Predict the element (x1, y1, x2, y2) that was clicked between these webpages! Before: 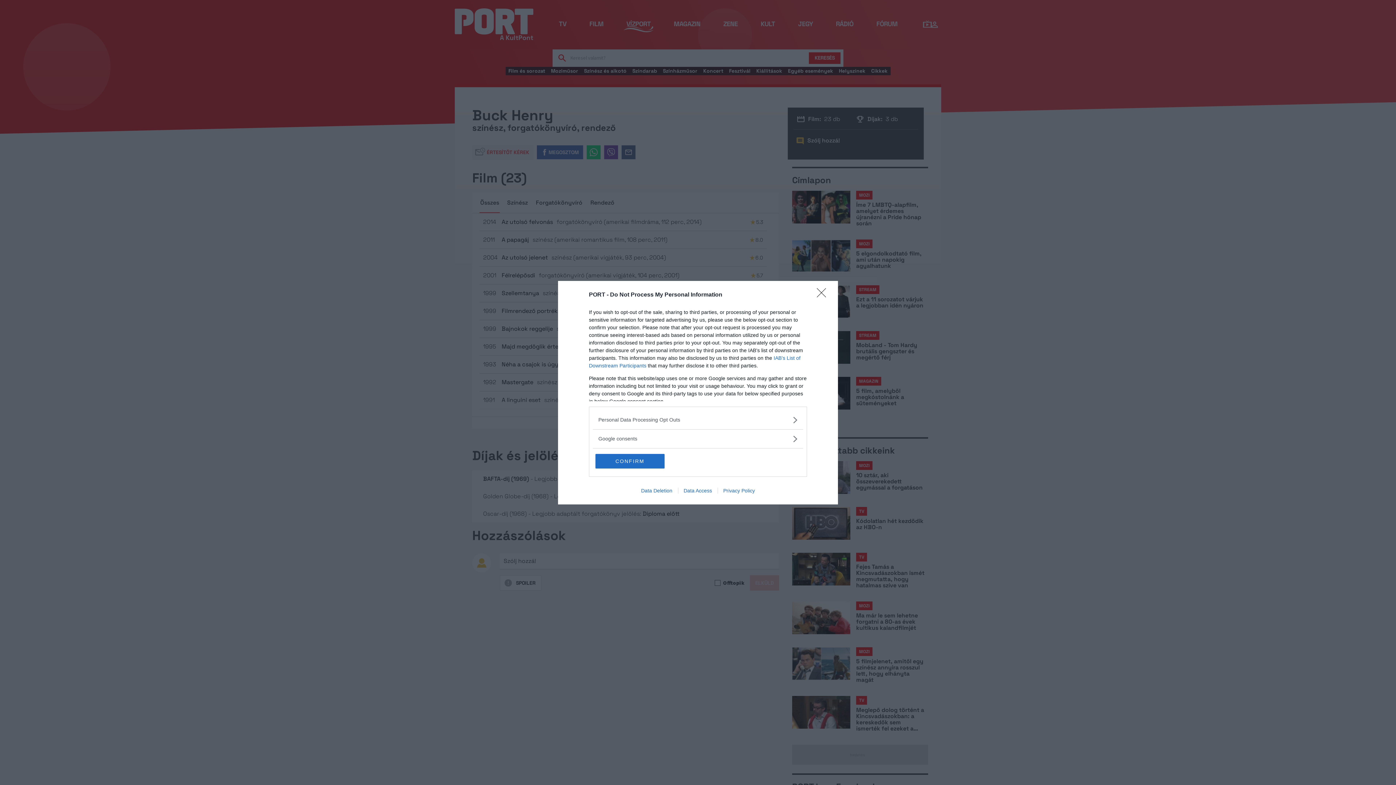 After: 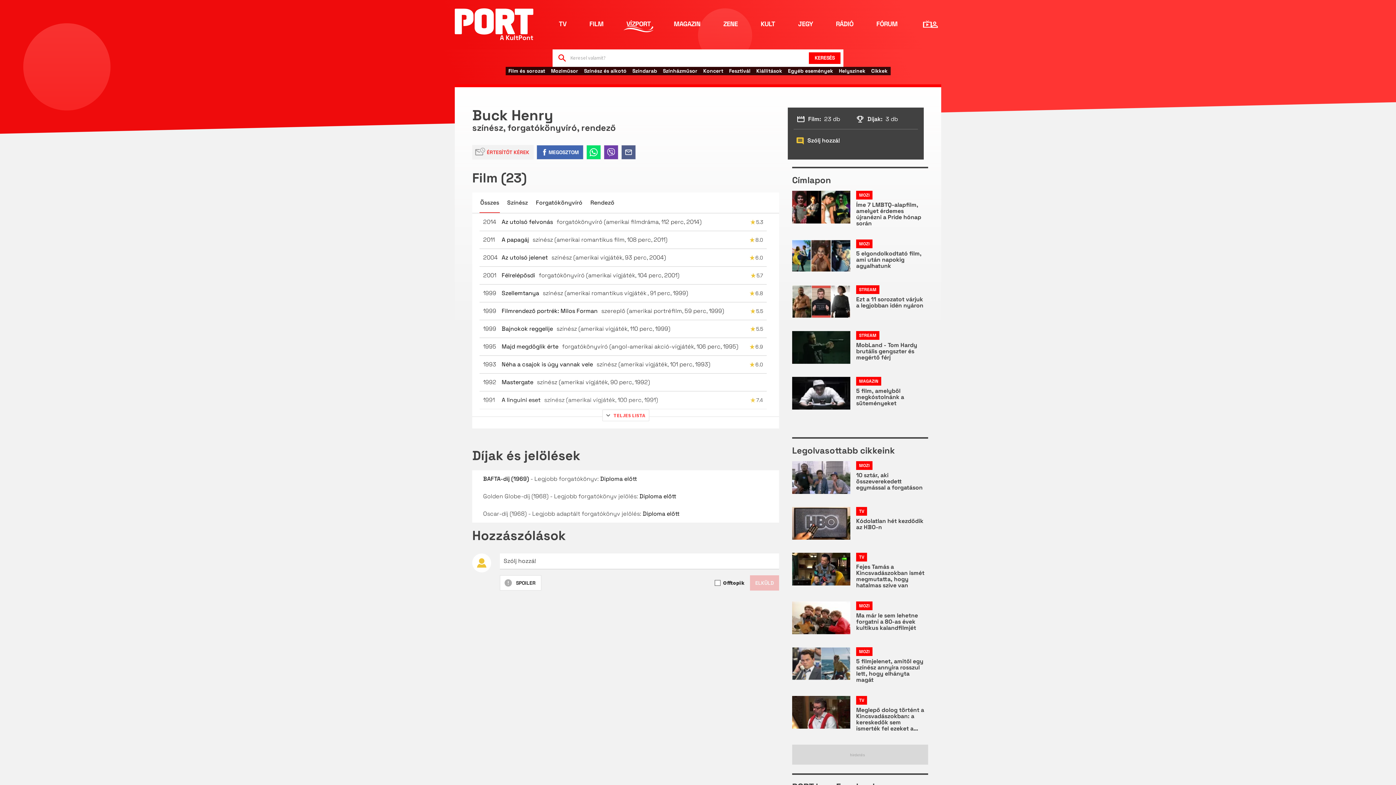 Action: label: CONFIRM bbox: (595, 454, 664, 468)